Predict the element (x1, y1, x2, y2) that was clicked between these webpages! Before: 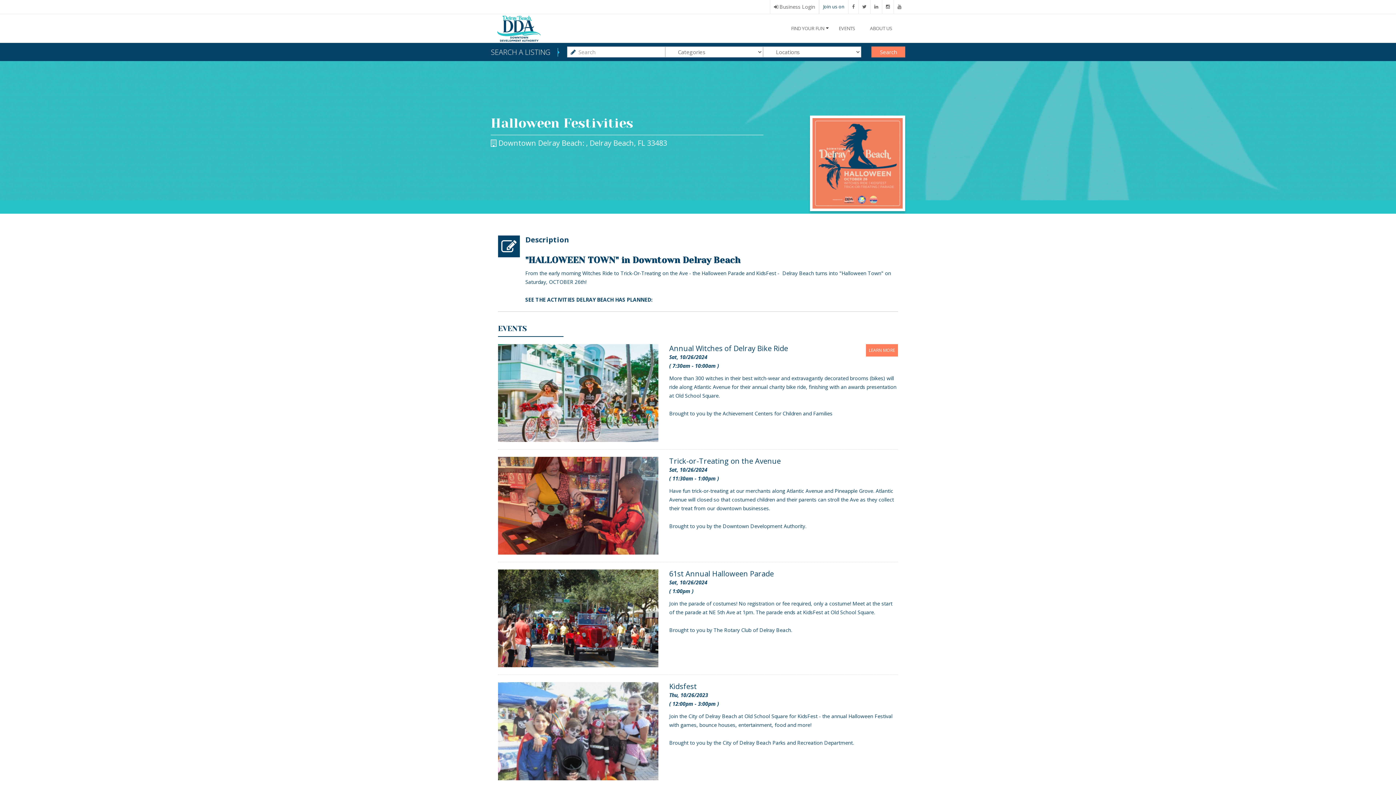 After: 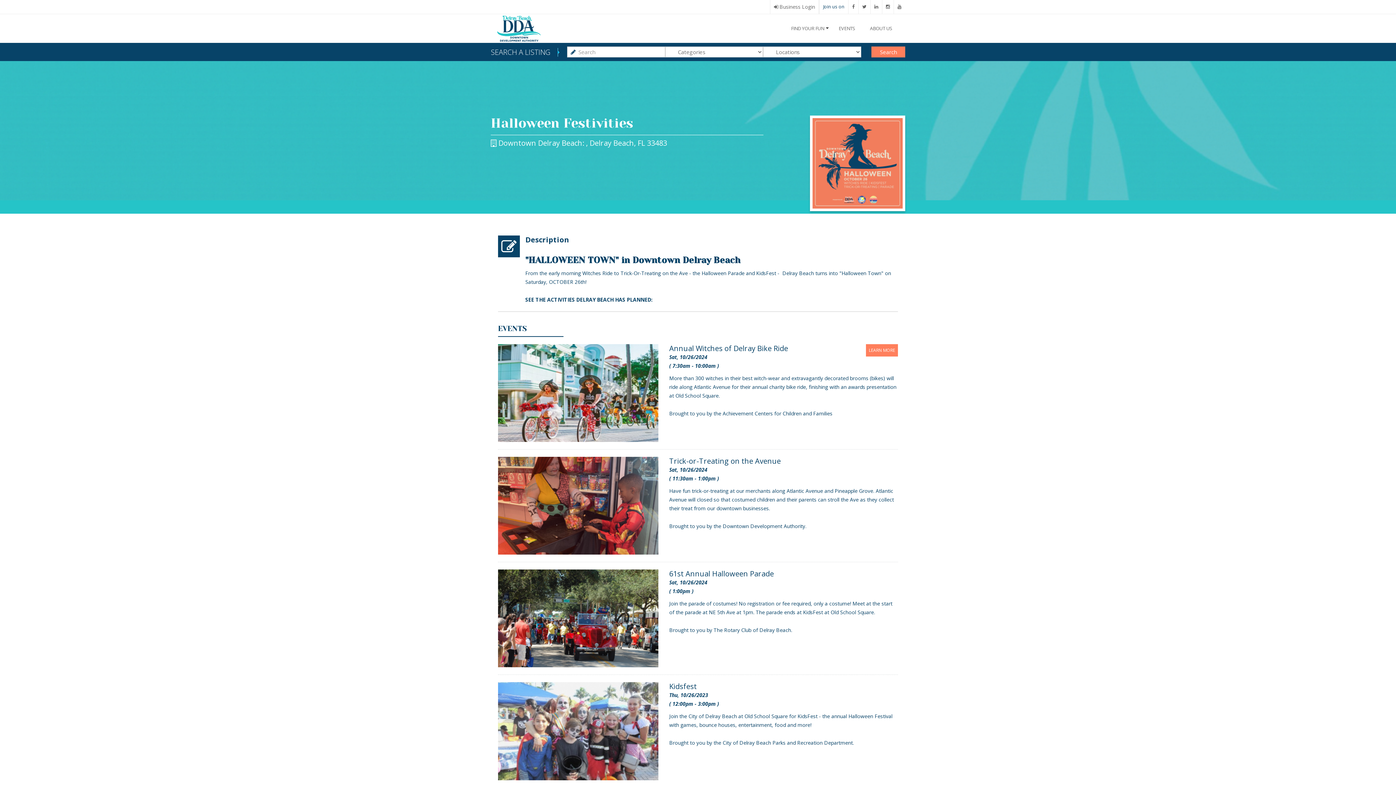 Action: bbox: (874, 3, 878, 9)